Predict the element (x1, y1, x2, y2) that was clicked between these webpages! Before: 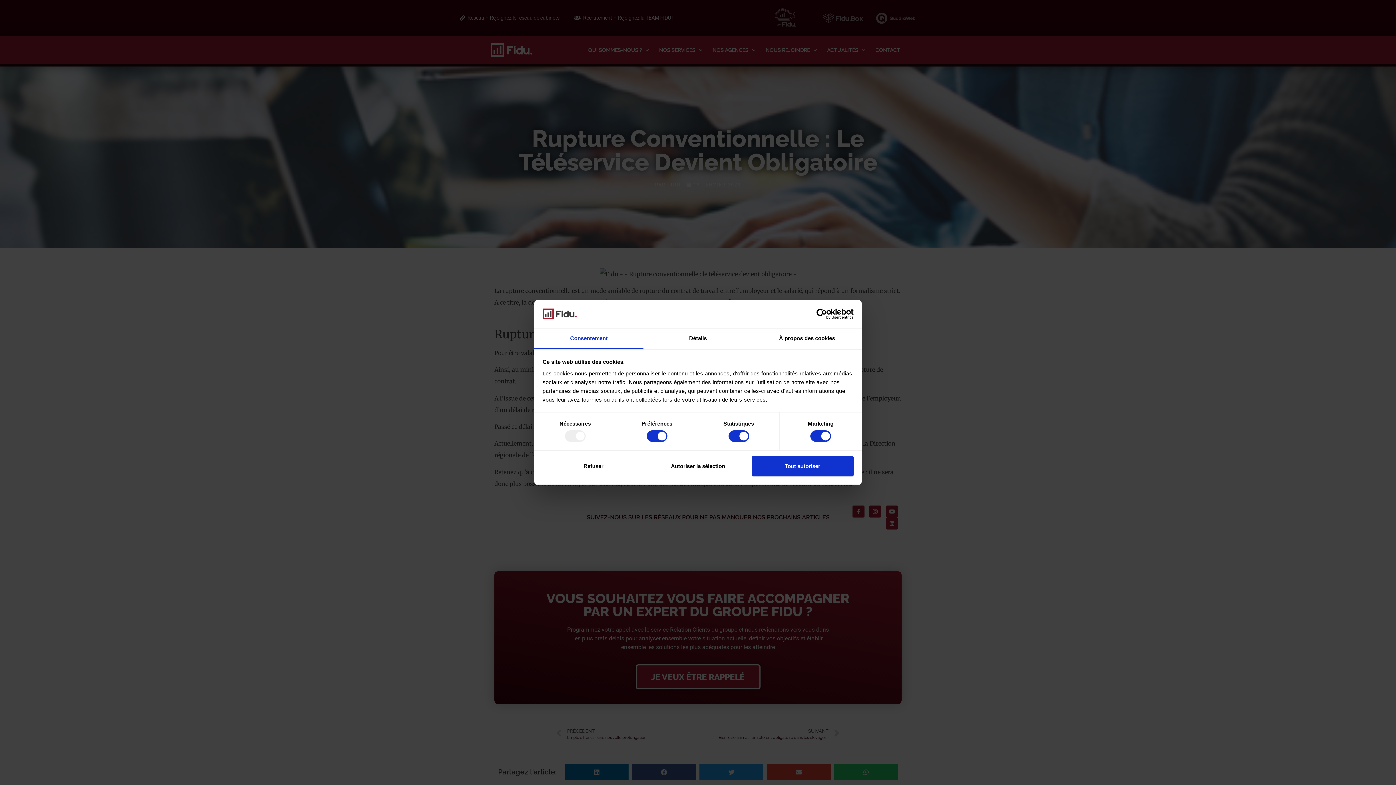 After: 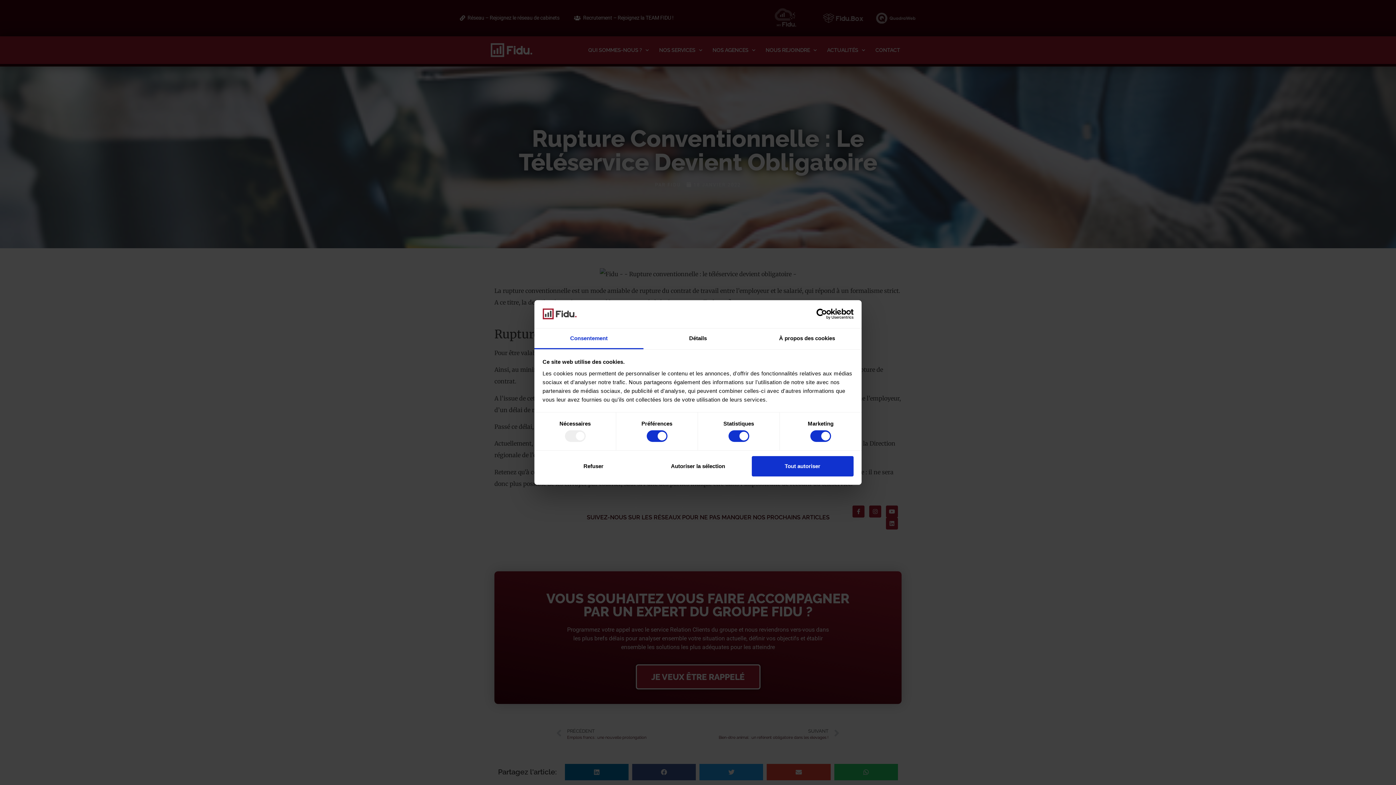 Action: label: Cookiebot - opens in a new window bbox: (790, 308, 853, 319)